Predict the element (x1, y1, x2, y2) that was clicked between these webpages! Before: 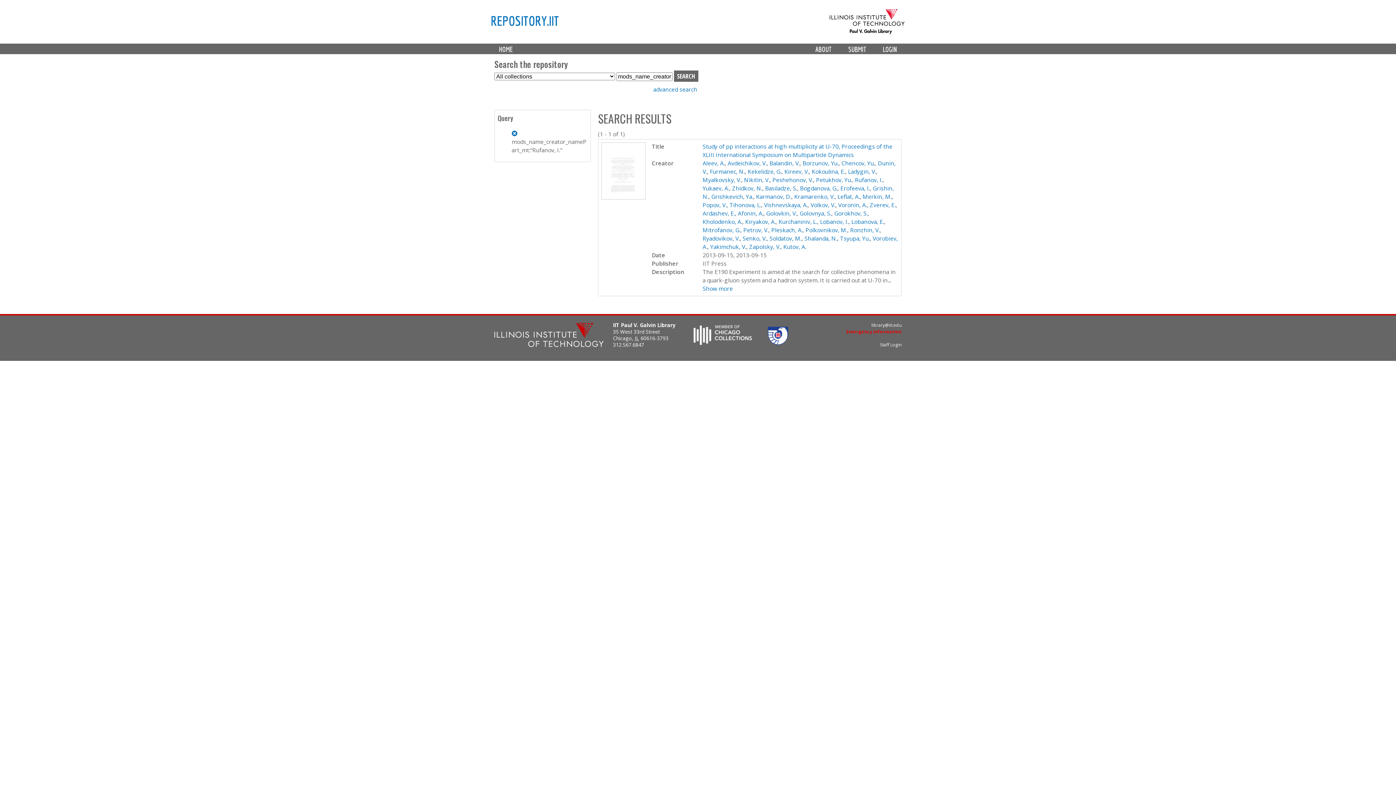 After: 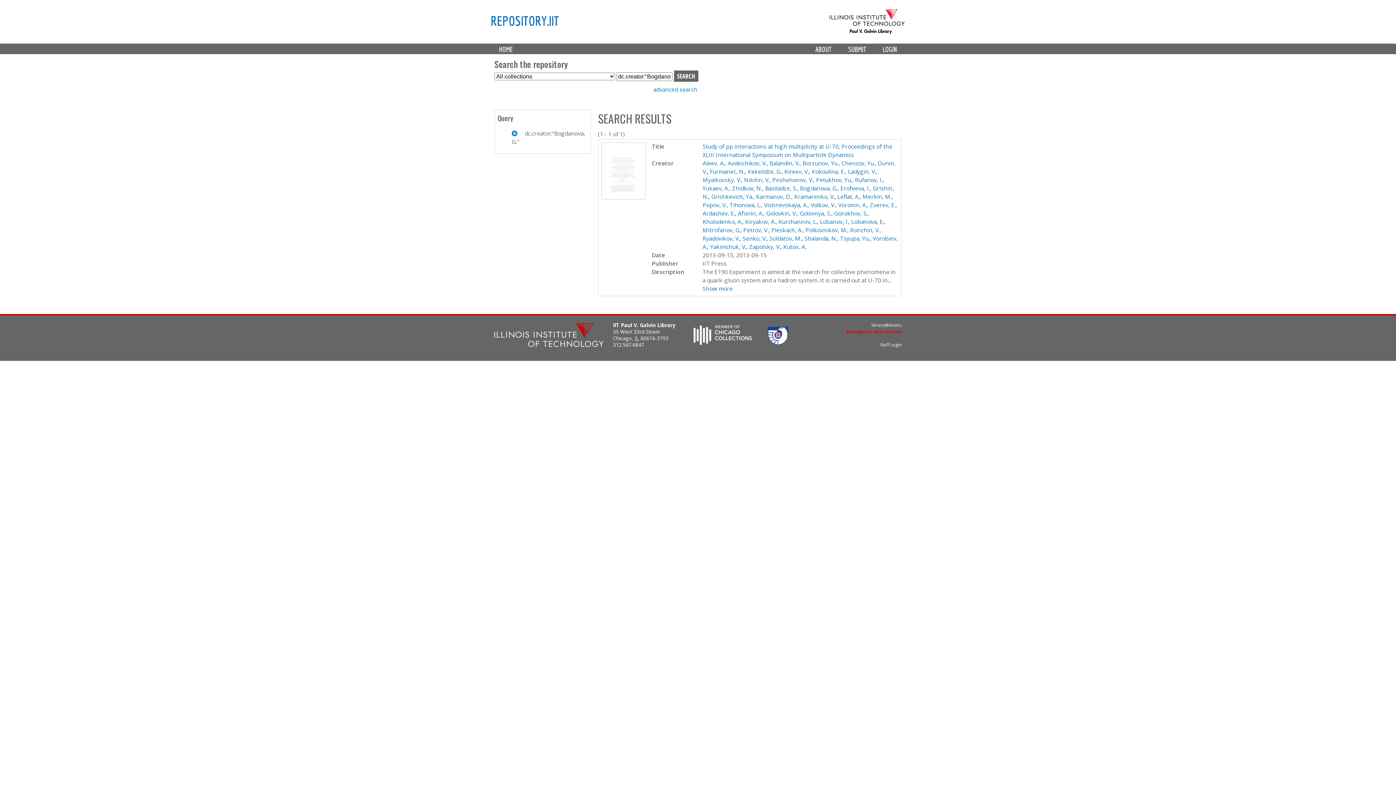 Action: label: Bogdanova, G. bbox: (800, 184, 837, 192)